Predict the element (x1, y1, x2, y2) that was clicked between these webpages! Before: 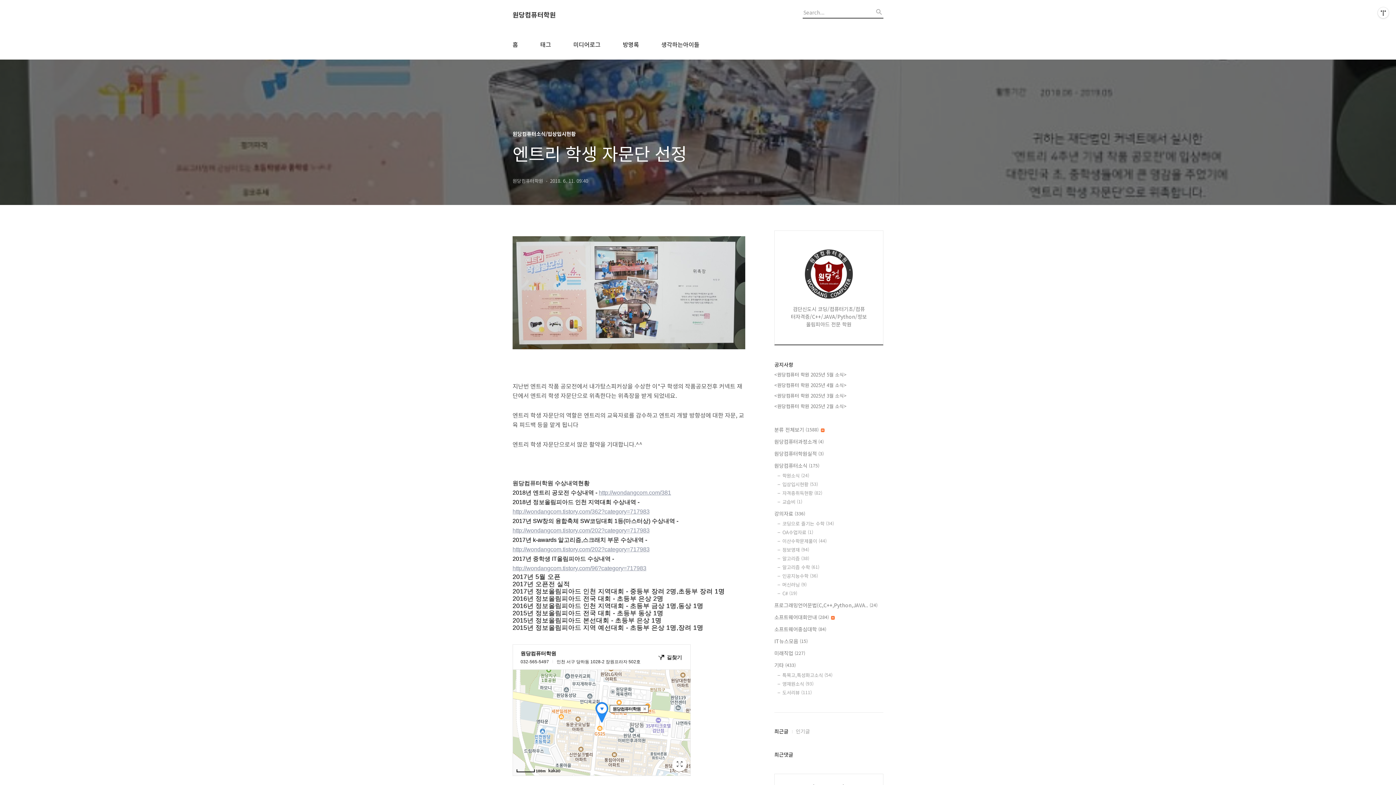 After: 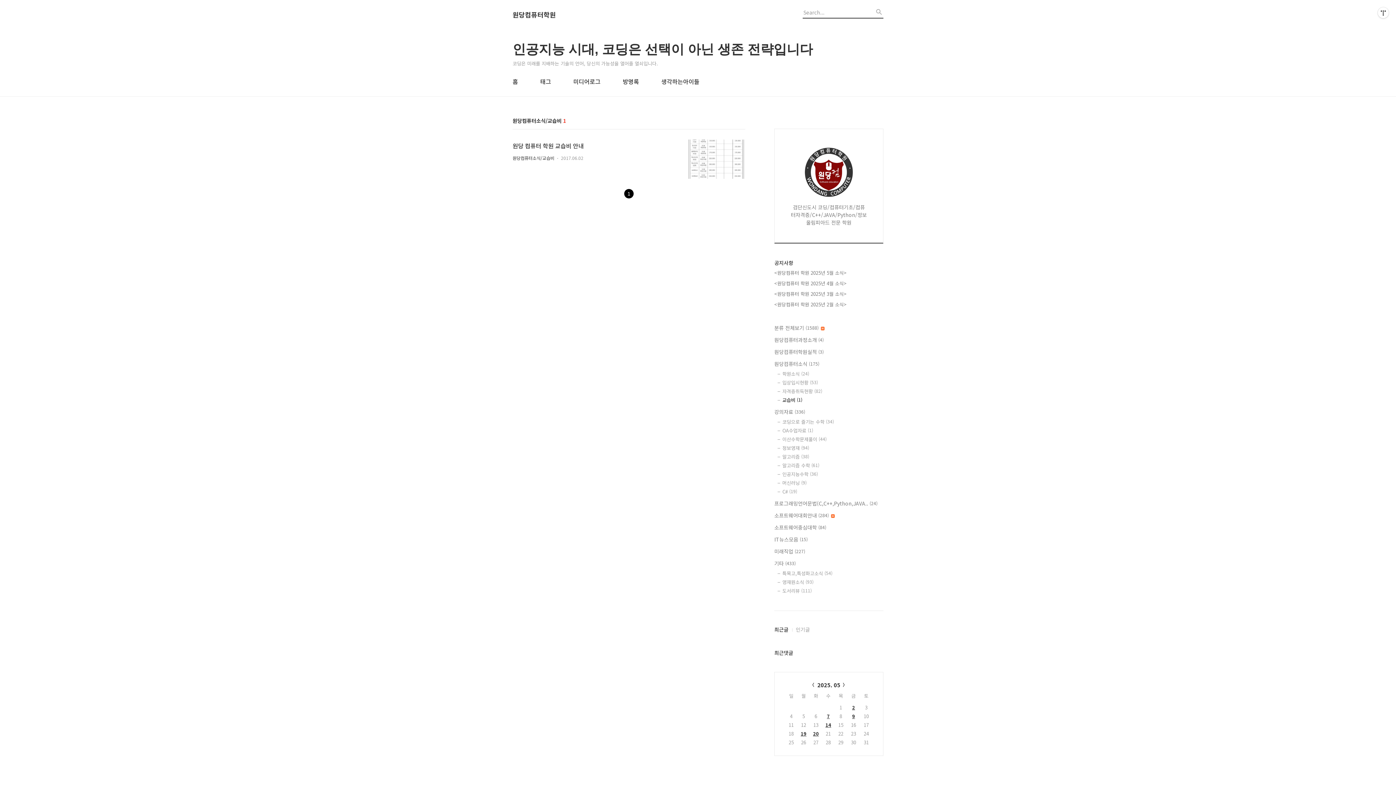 Action: bbox: (782, 498, 883, 505) label: 교습비 (1)